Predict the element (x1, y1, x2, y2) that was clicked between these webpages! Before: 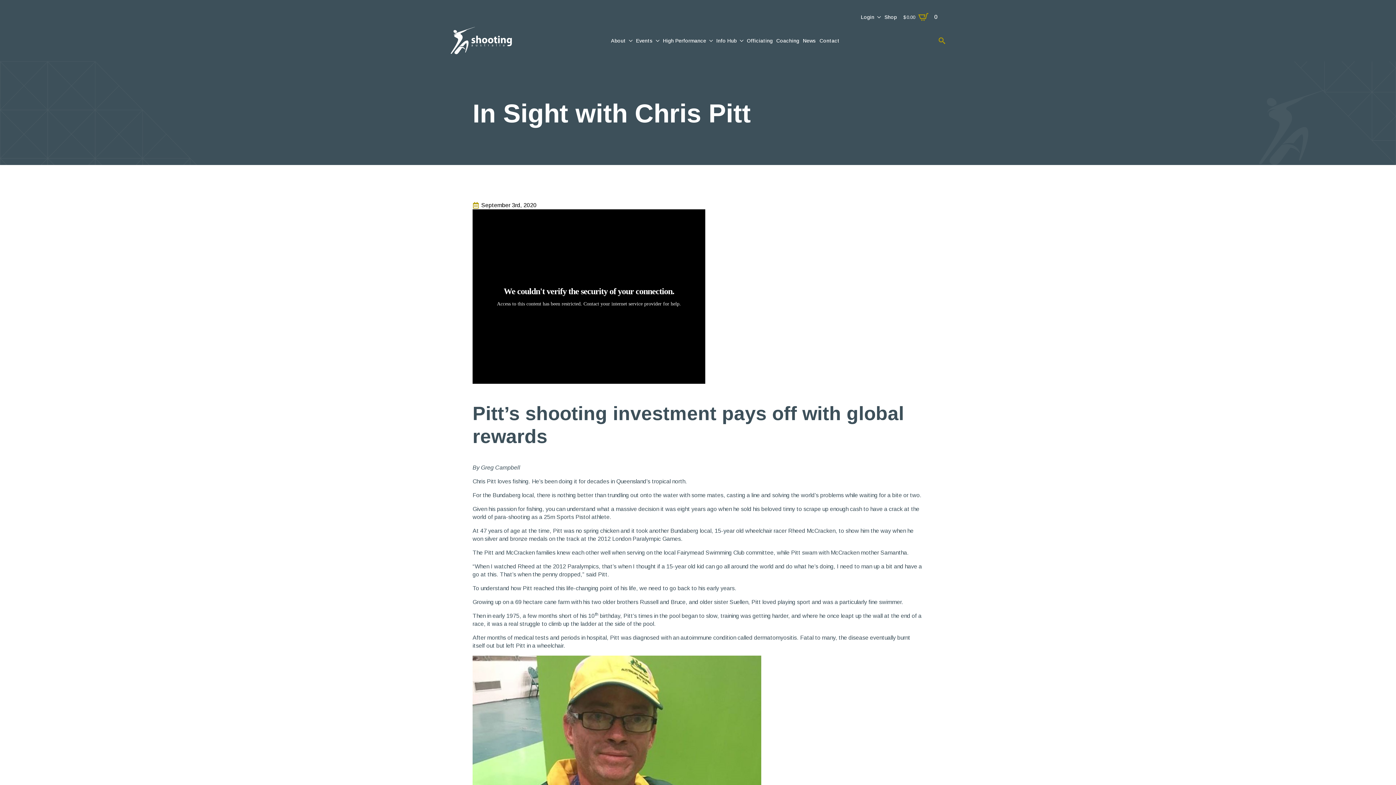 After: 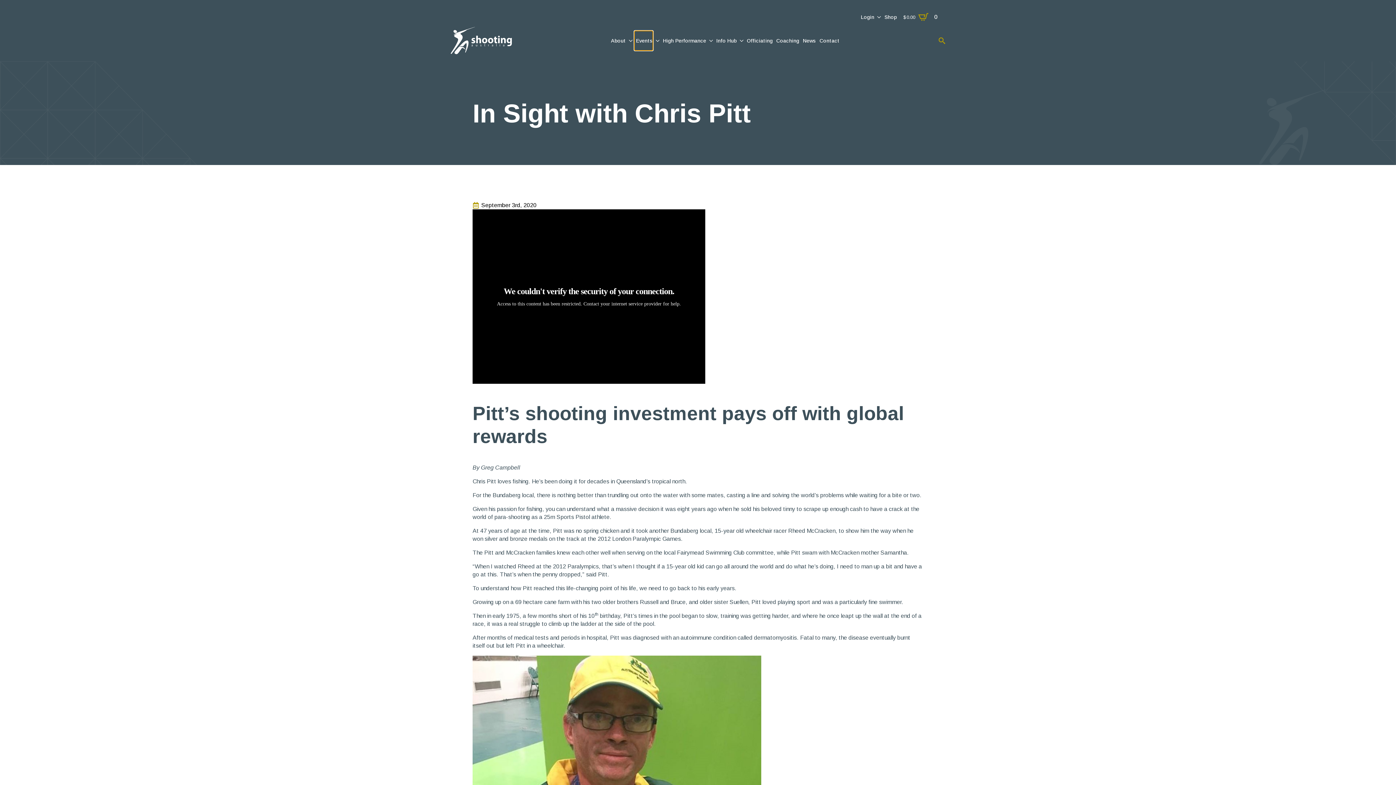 Action: label: Events bbox: (634, 30, 652, 50)